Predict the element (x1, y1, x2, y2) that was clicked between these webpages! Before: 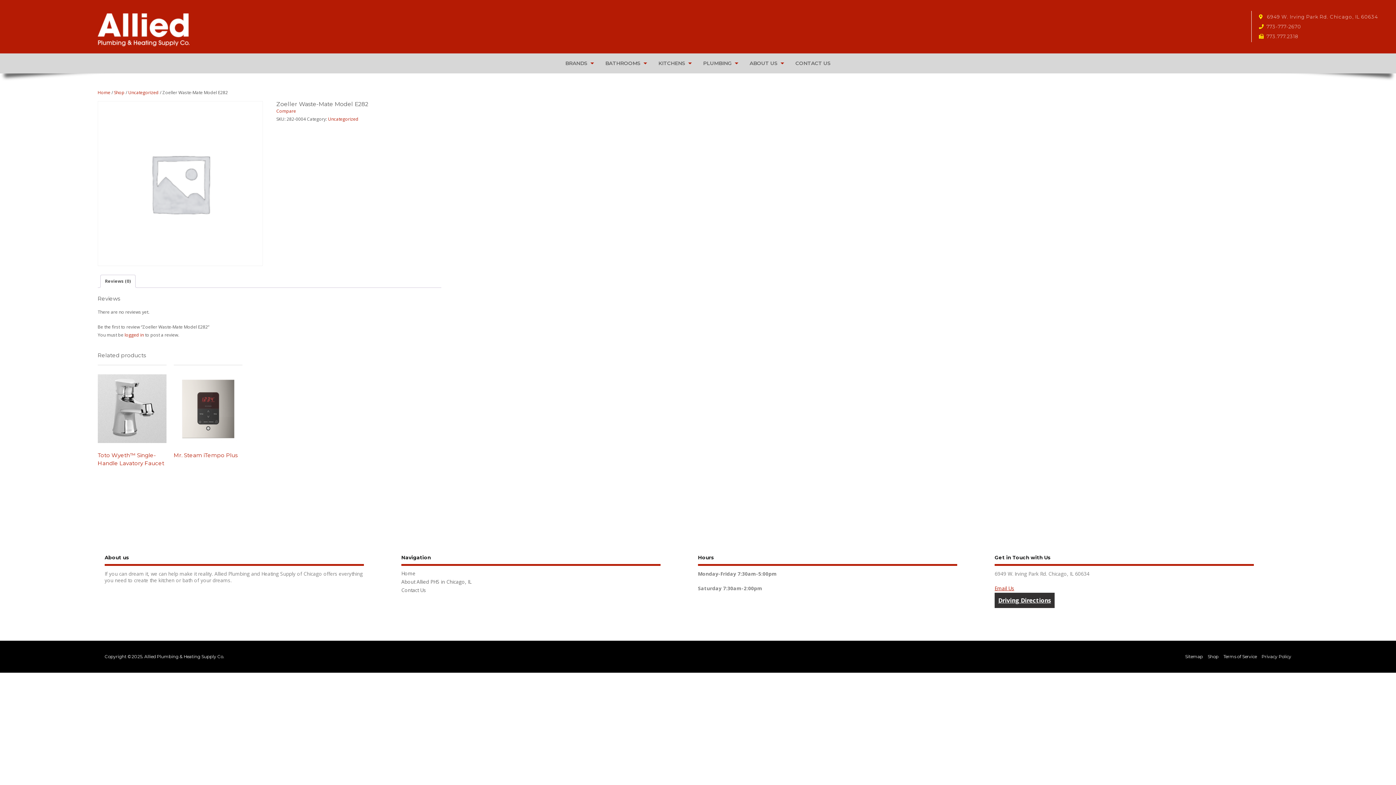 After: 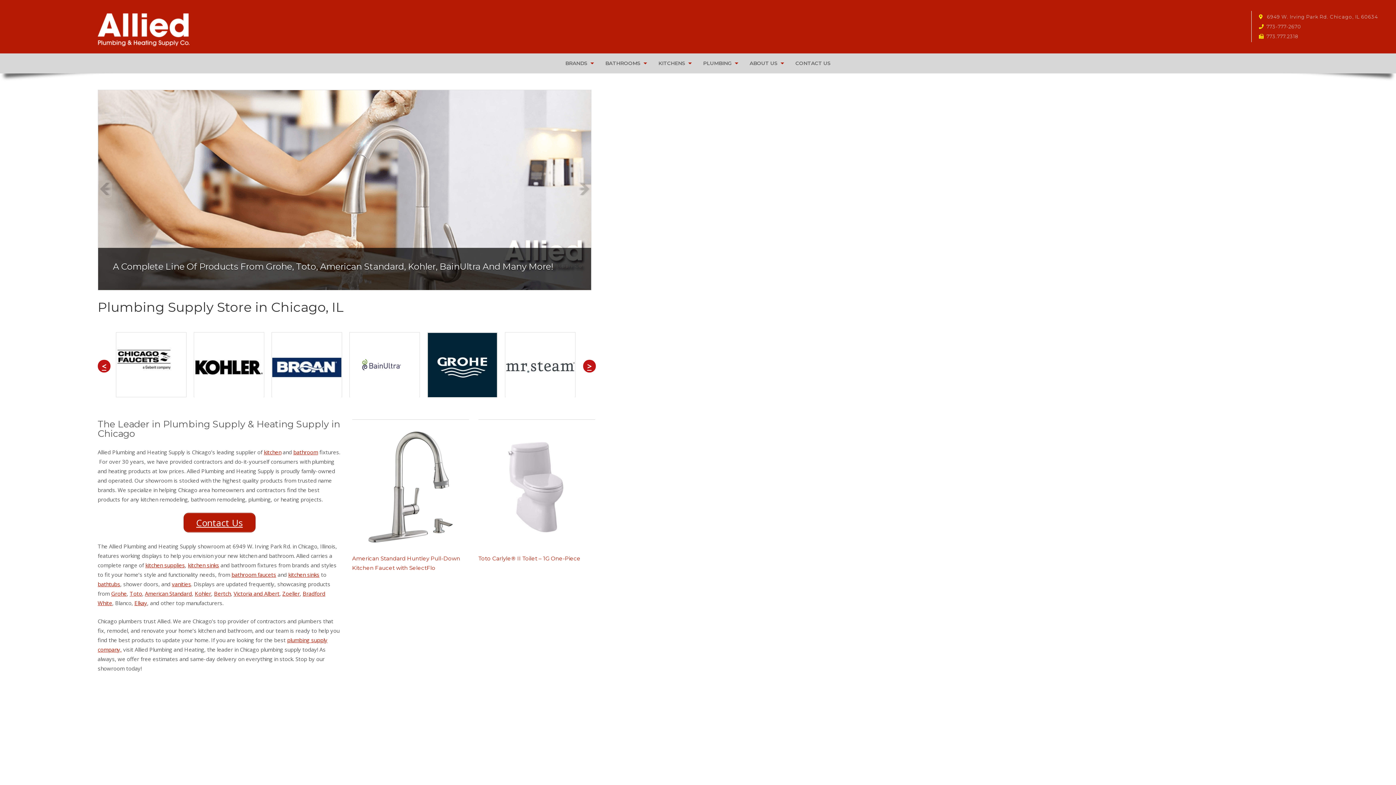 Action: label: Home bbox: (401, 570, 415, 577)